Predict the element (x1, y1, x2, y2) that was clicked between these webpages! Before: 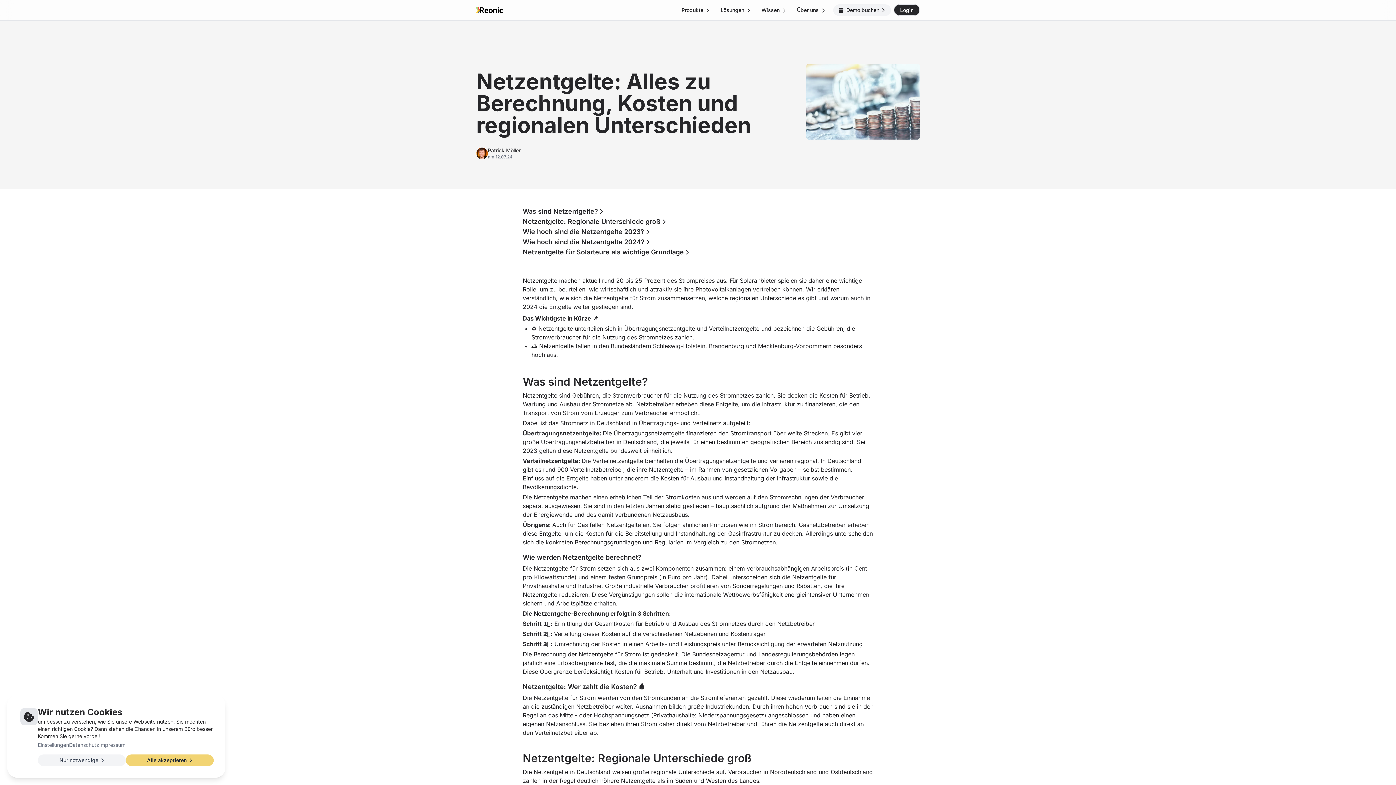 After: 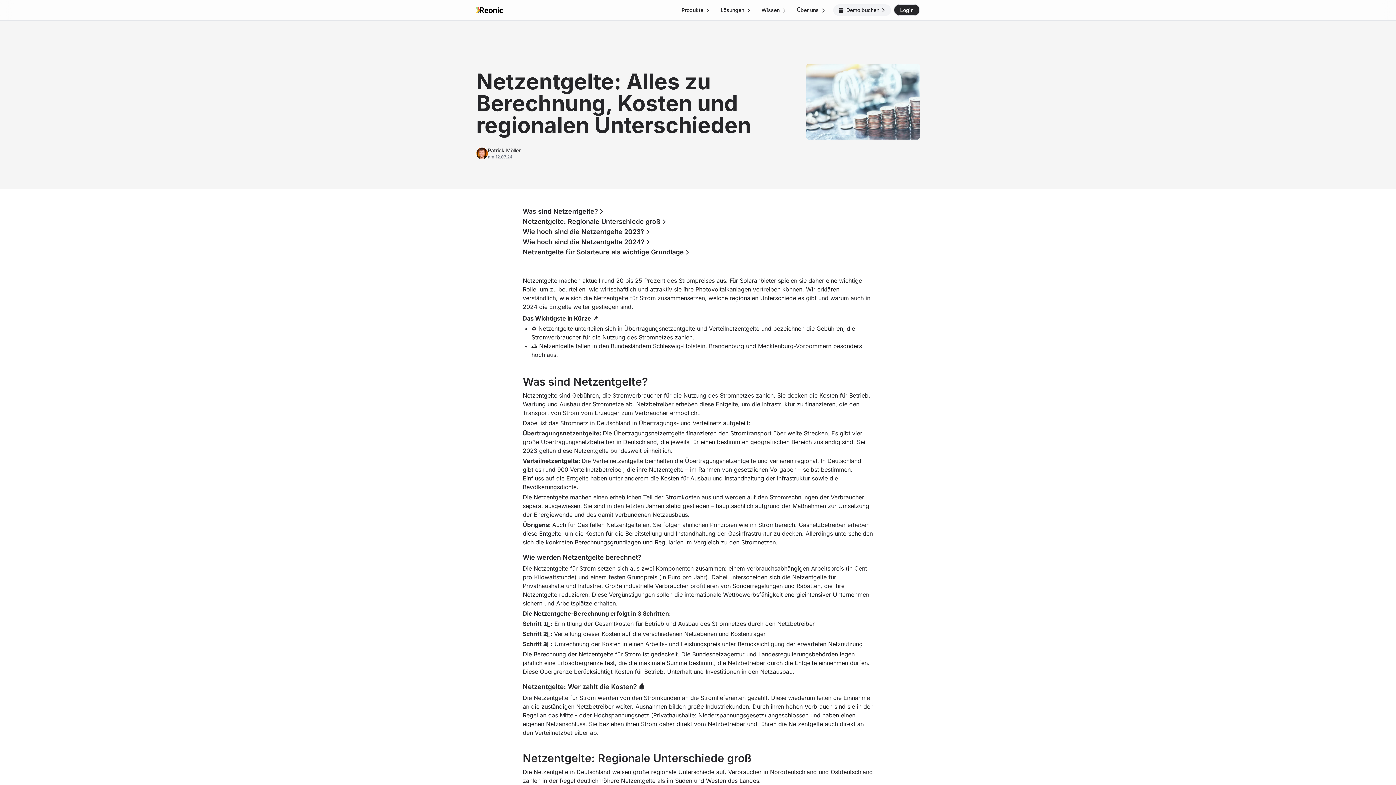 Action: bbox: (37, 754, 125, 766) label: Nur notwendige